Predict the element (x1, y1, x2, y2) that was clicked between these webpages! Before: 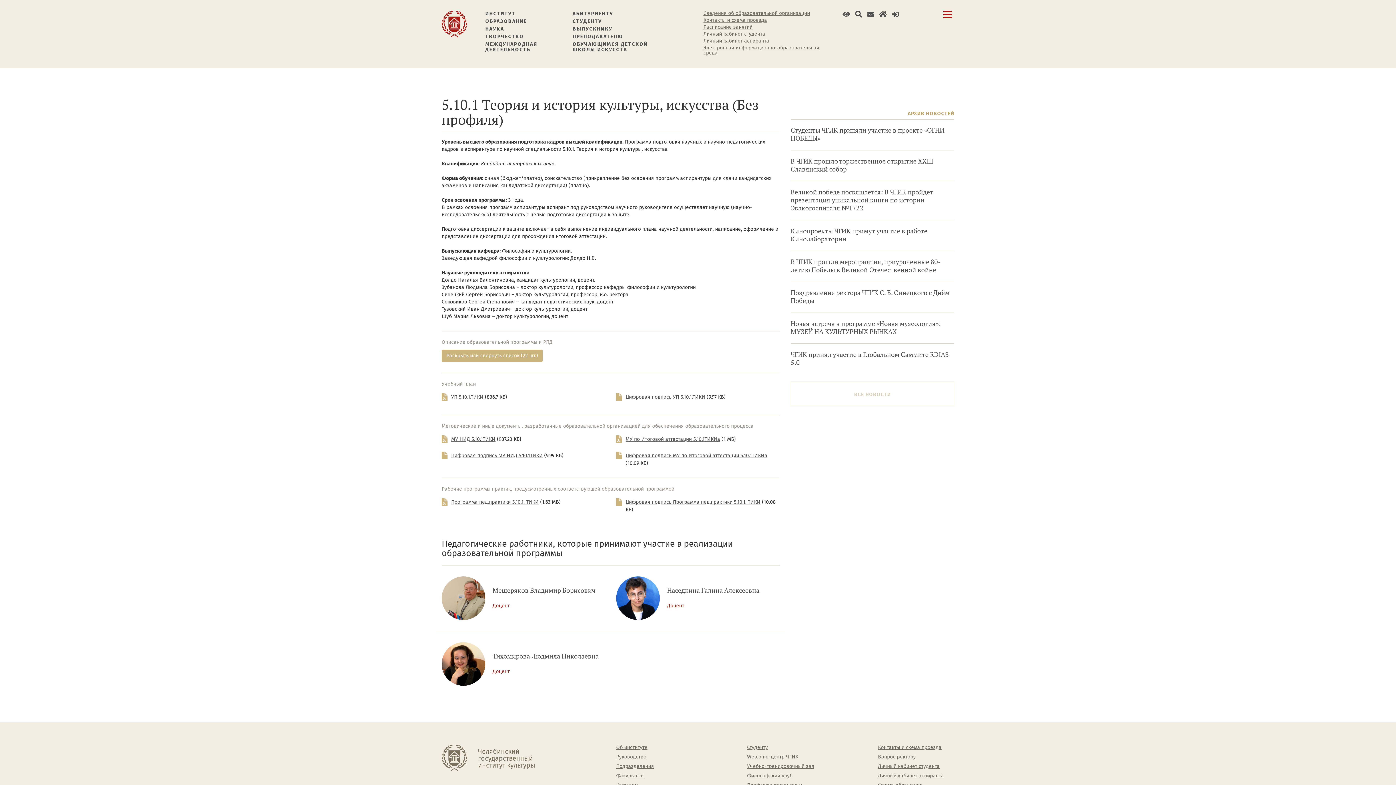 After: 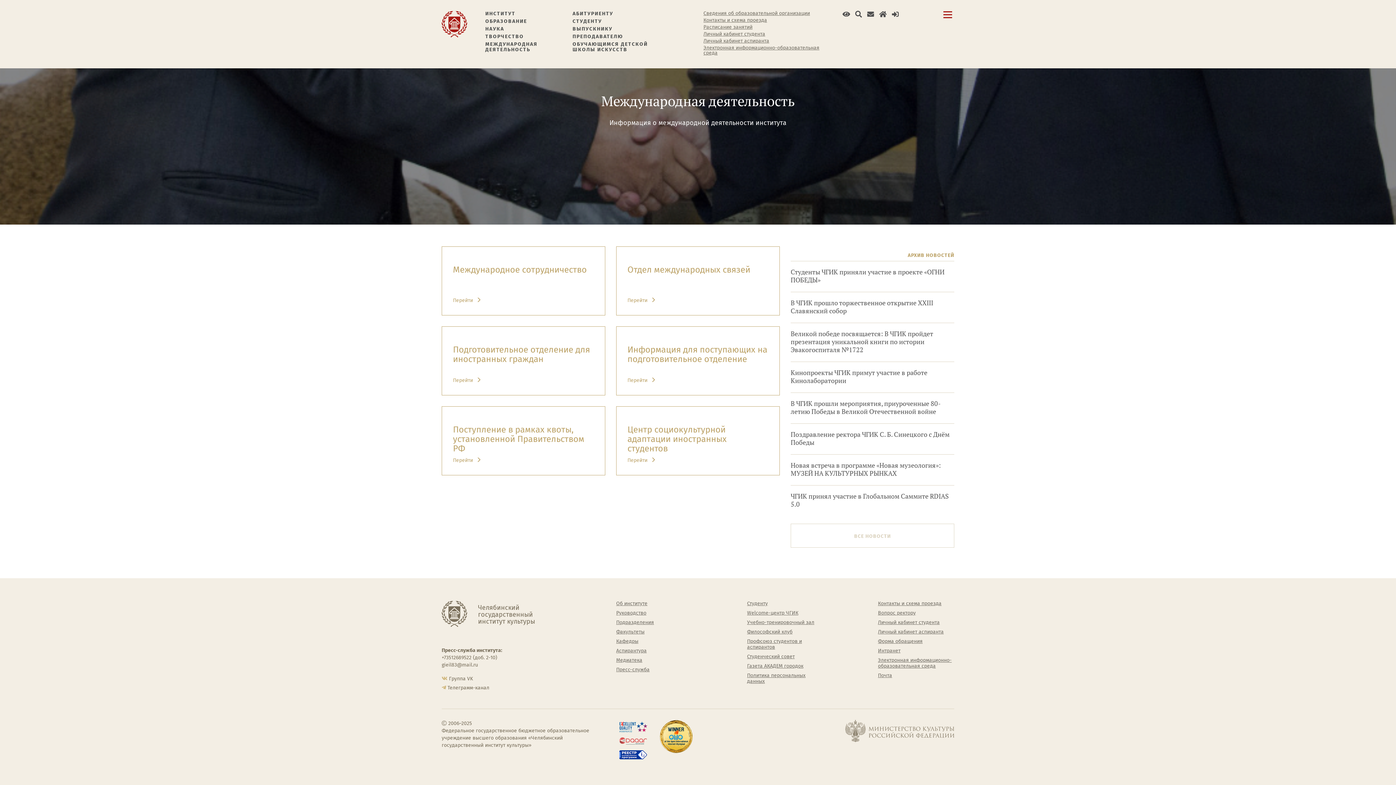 Action: label: МЕЖДУНАРОДНАЯ ДЕЯТЕЛЬНОСТЬ bbox: (485, 41, 561, 52)